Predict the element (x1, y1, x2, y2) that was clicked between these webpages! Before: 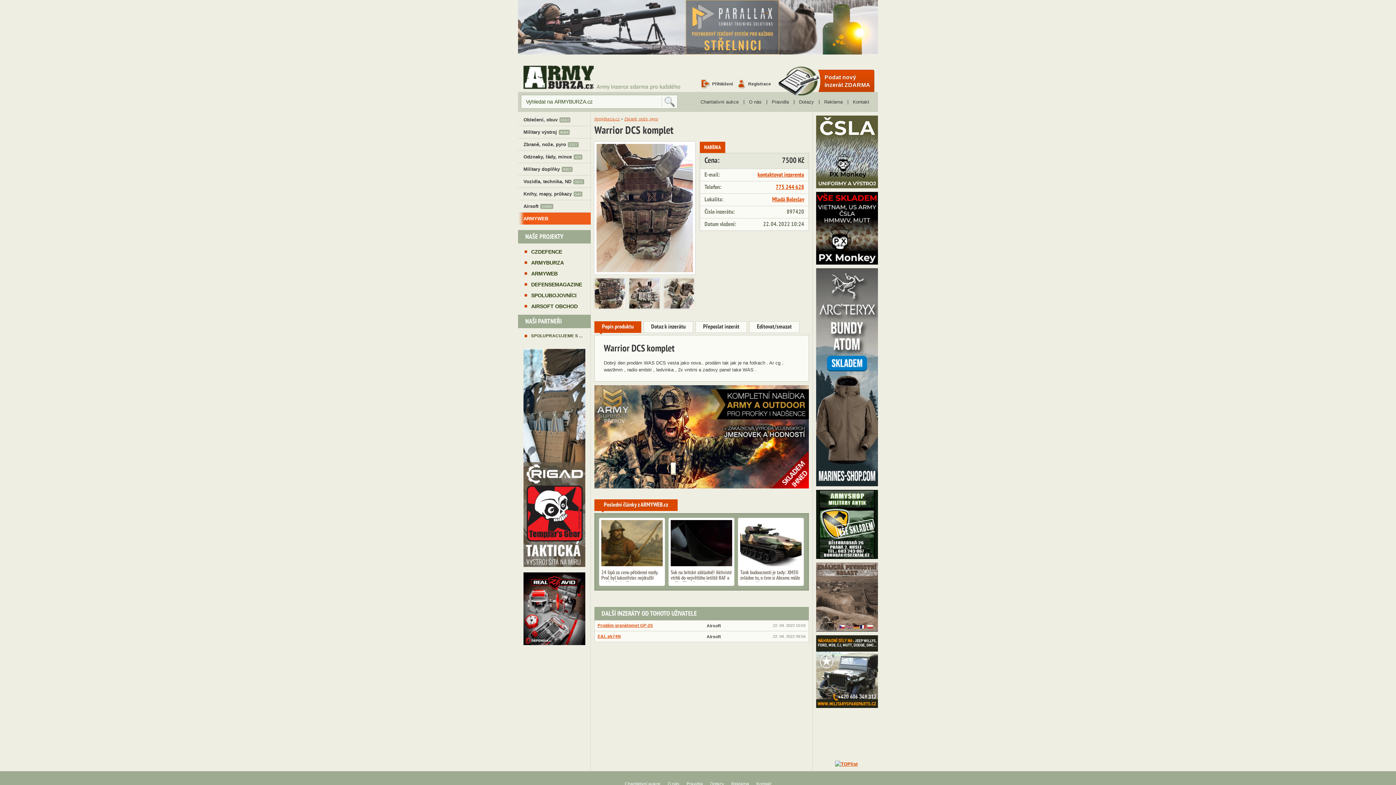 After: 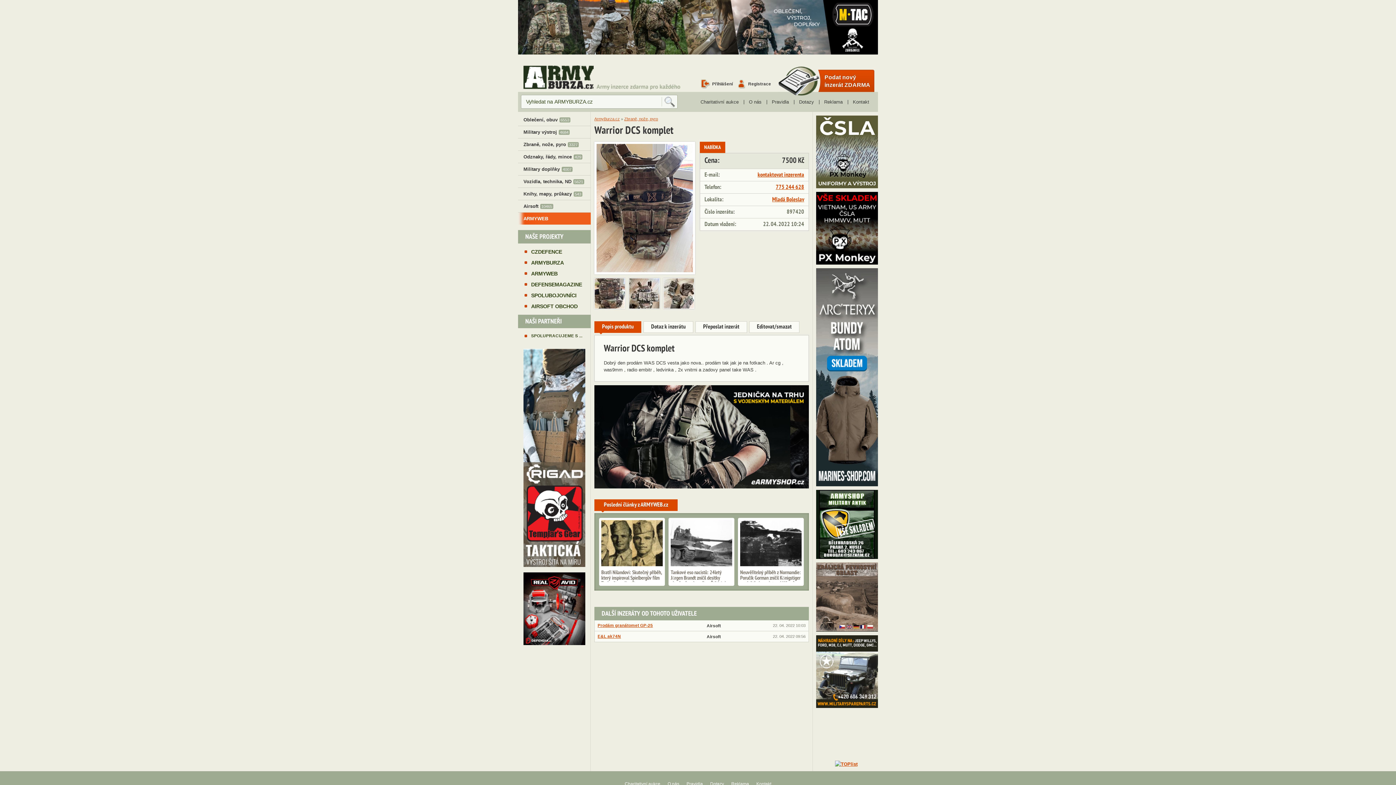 Action: bbox: (816, 192, 878, 264)